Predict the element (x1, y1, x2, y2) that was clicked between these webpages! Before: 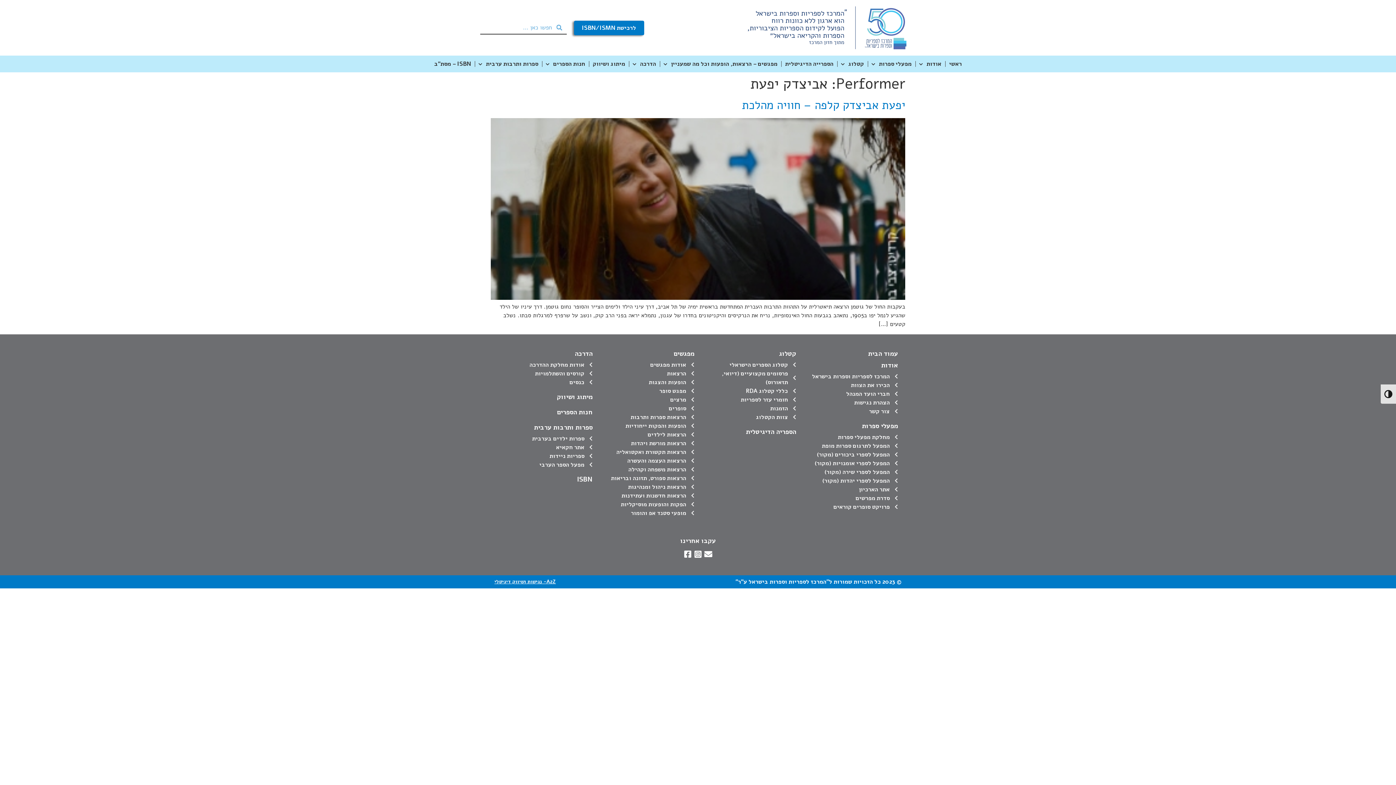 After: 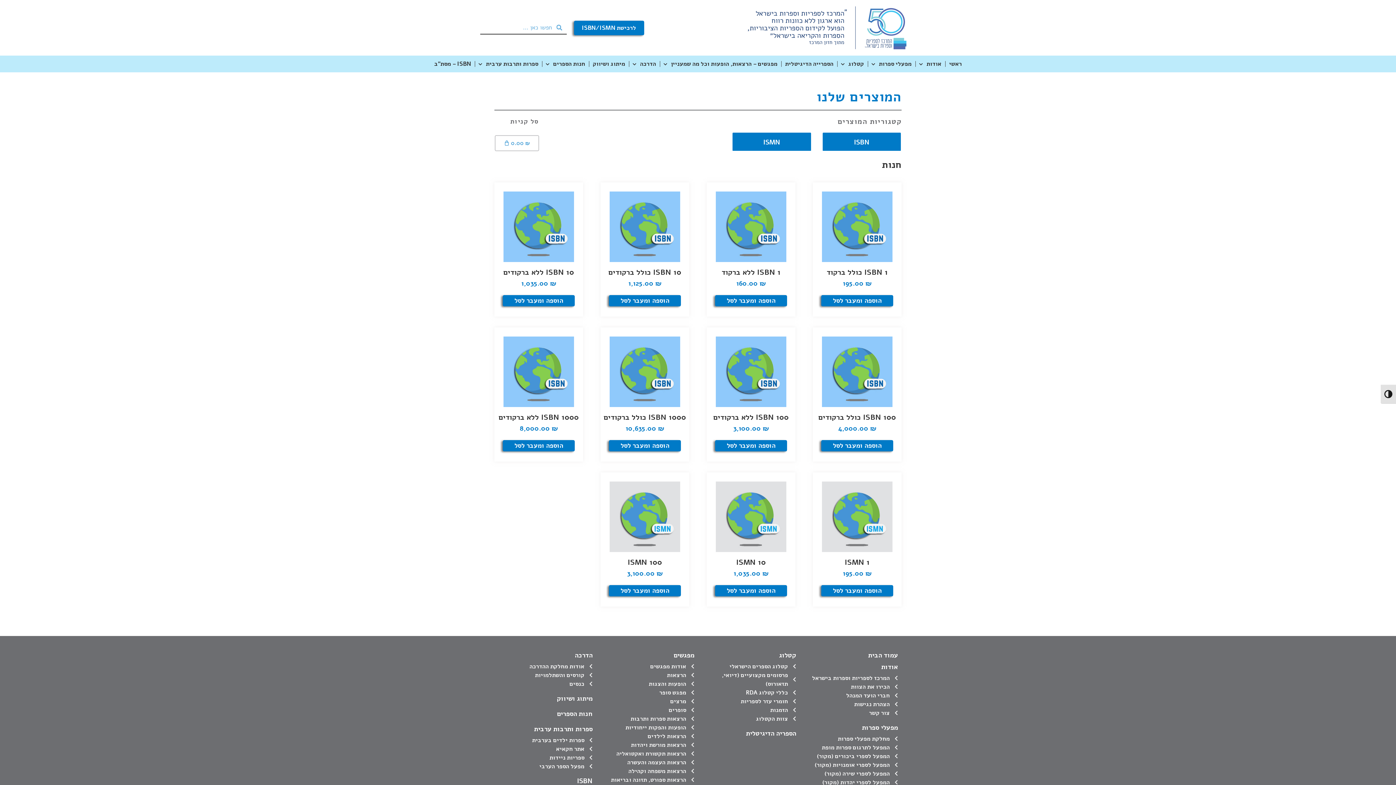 Action: bbox: (574, 20, 644, 35) label: למעבר לחנות לרכישת ISBN/ISMN